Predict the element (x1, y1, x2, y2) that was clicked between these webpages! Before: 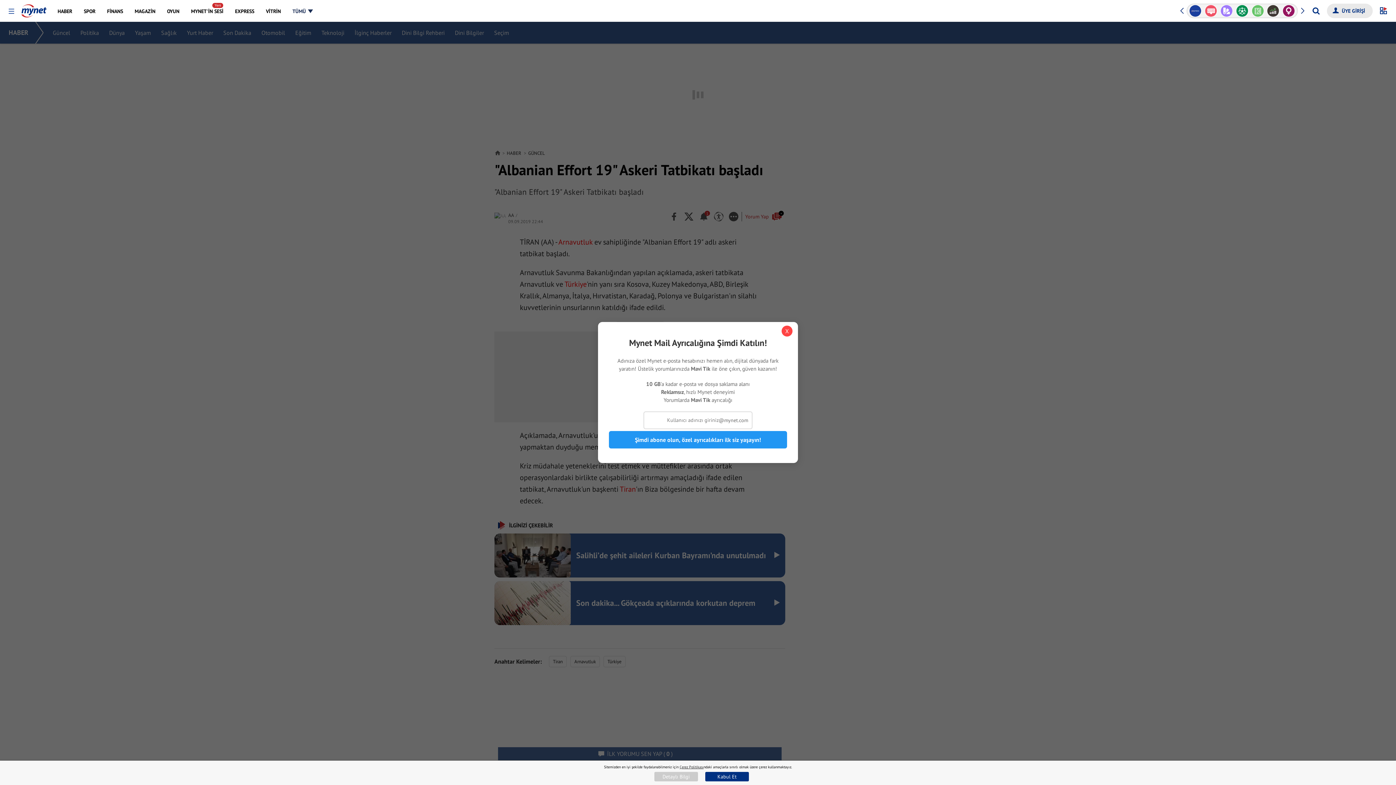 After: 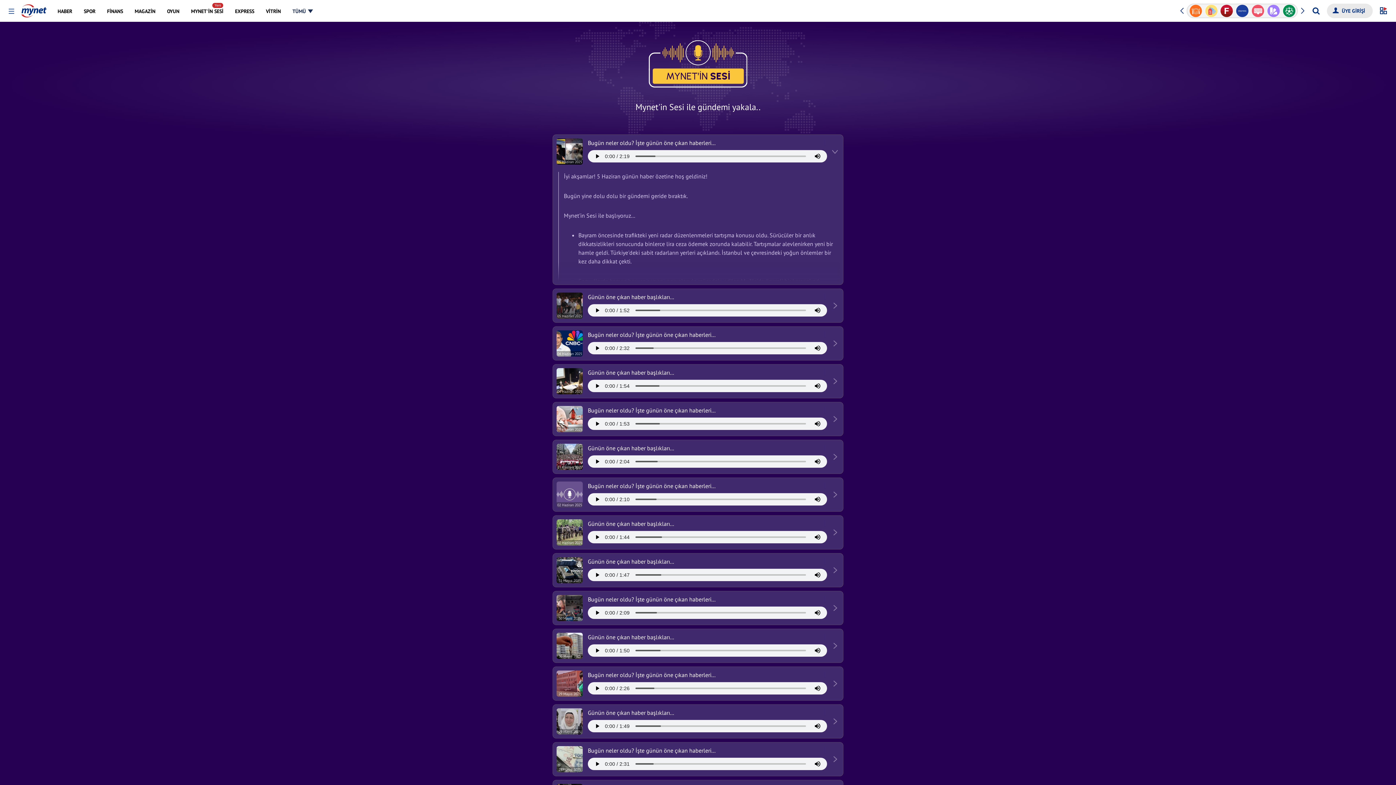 Action: bbox: (185, 0, 228, 21) label: MYNET'İN SESİ